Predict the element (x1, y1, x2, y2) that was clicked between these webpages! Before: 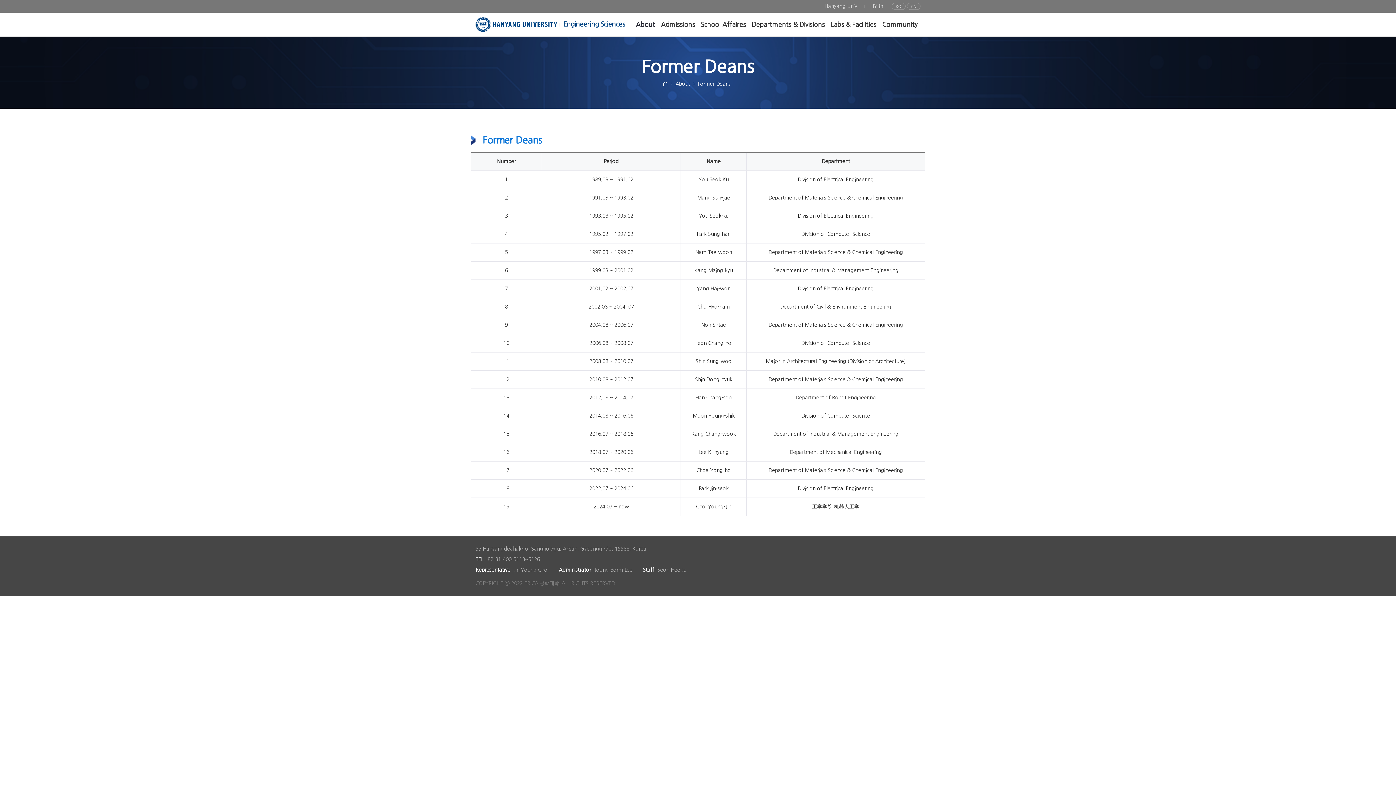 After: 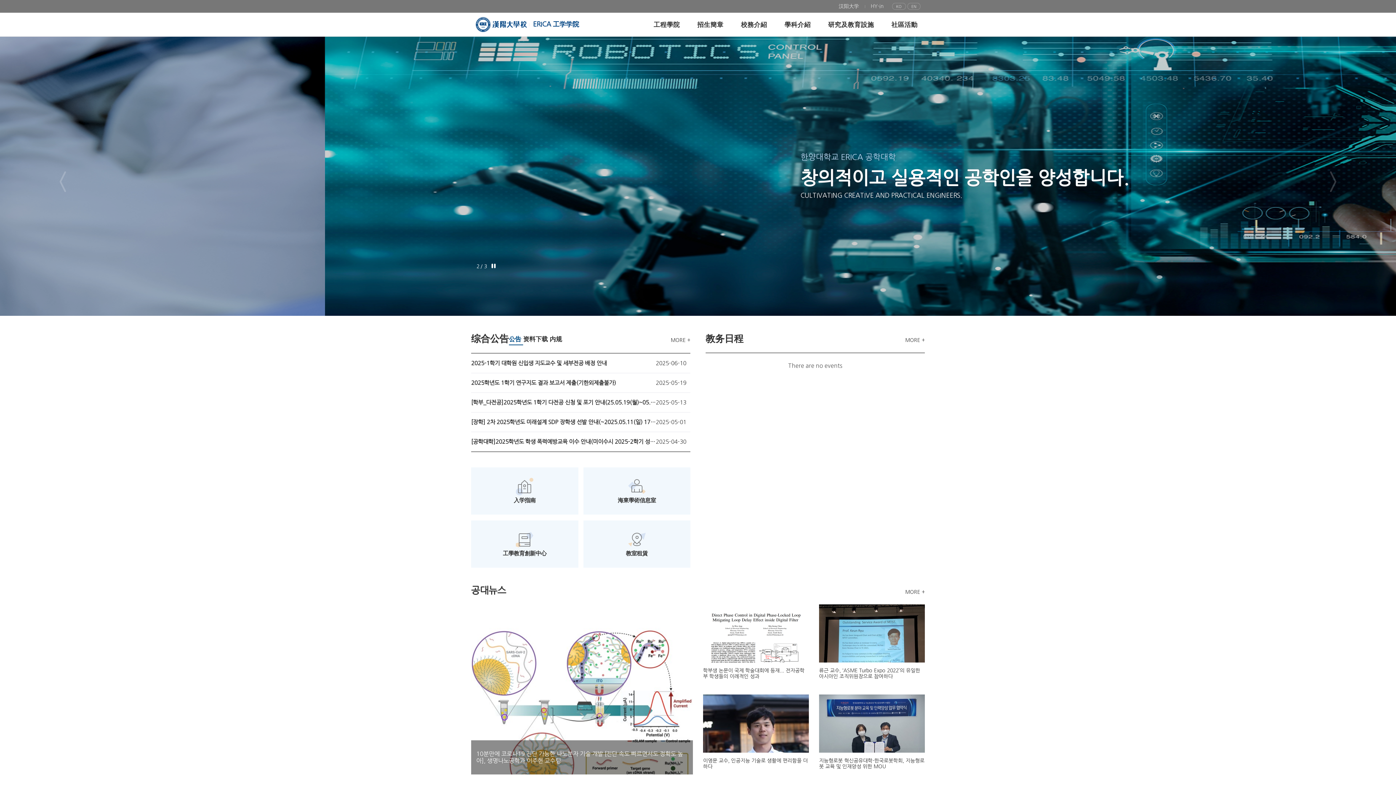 Action: label: CN bbox: (907, 2, 920, 9)